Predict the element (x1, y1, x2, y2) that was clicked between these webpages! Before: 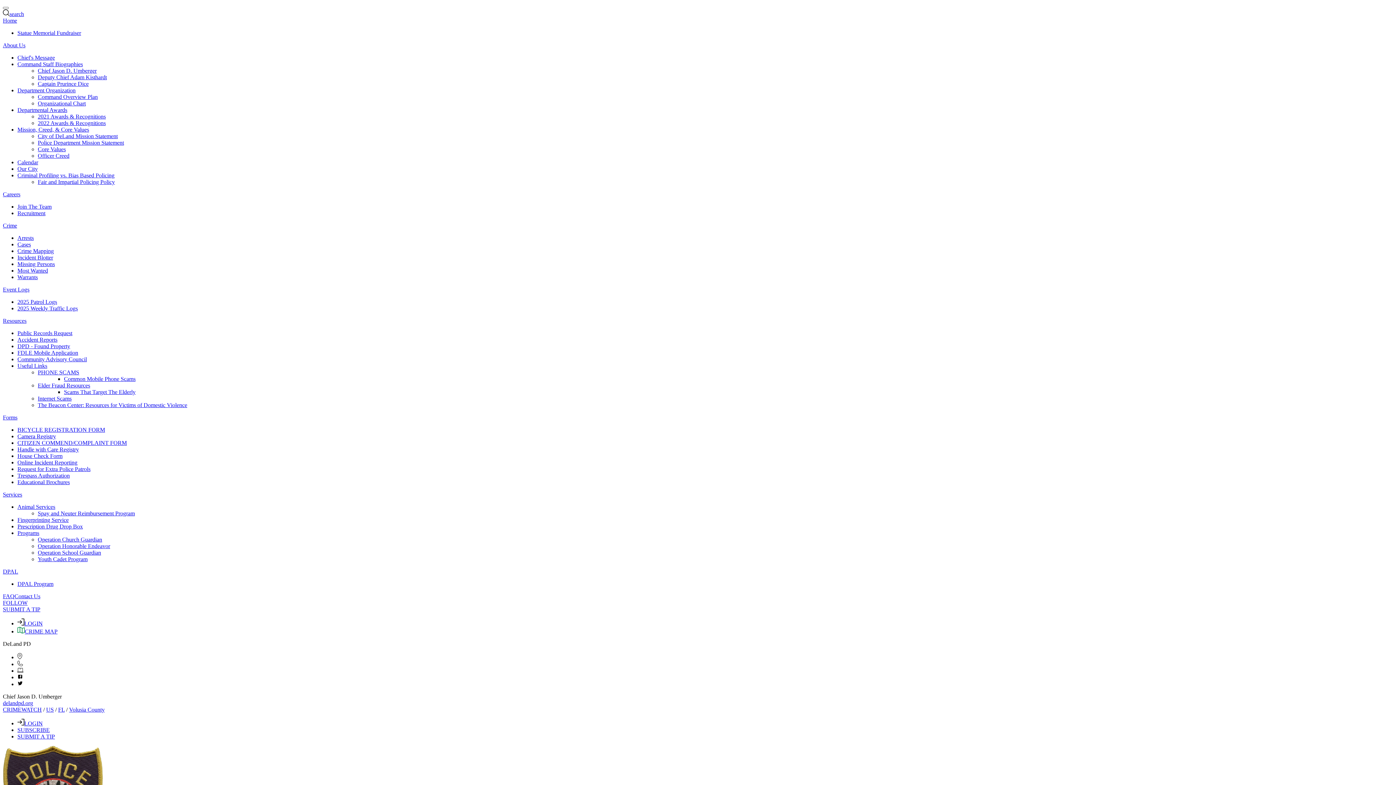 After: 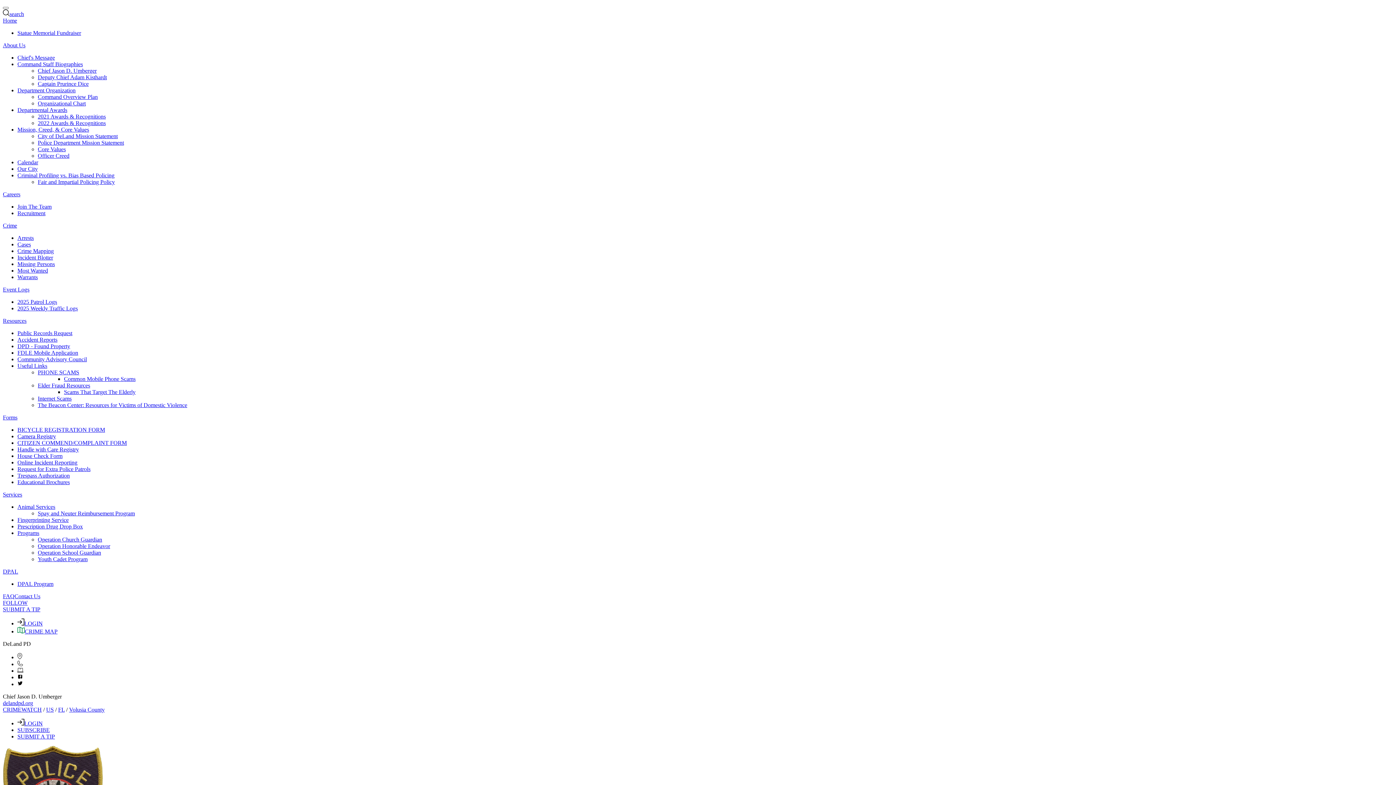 Action: label: Public Records Request bbox: (17, 330, 72, 336)